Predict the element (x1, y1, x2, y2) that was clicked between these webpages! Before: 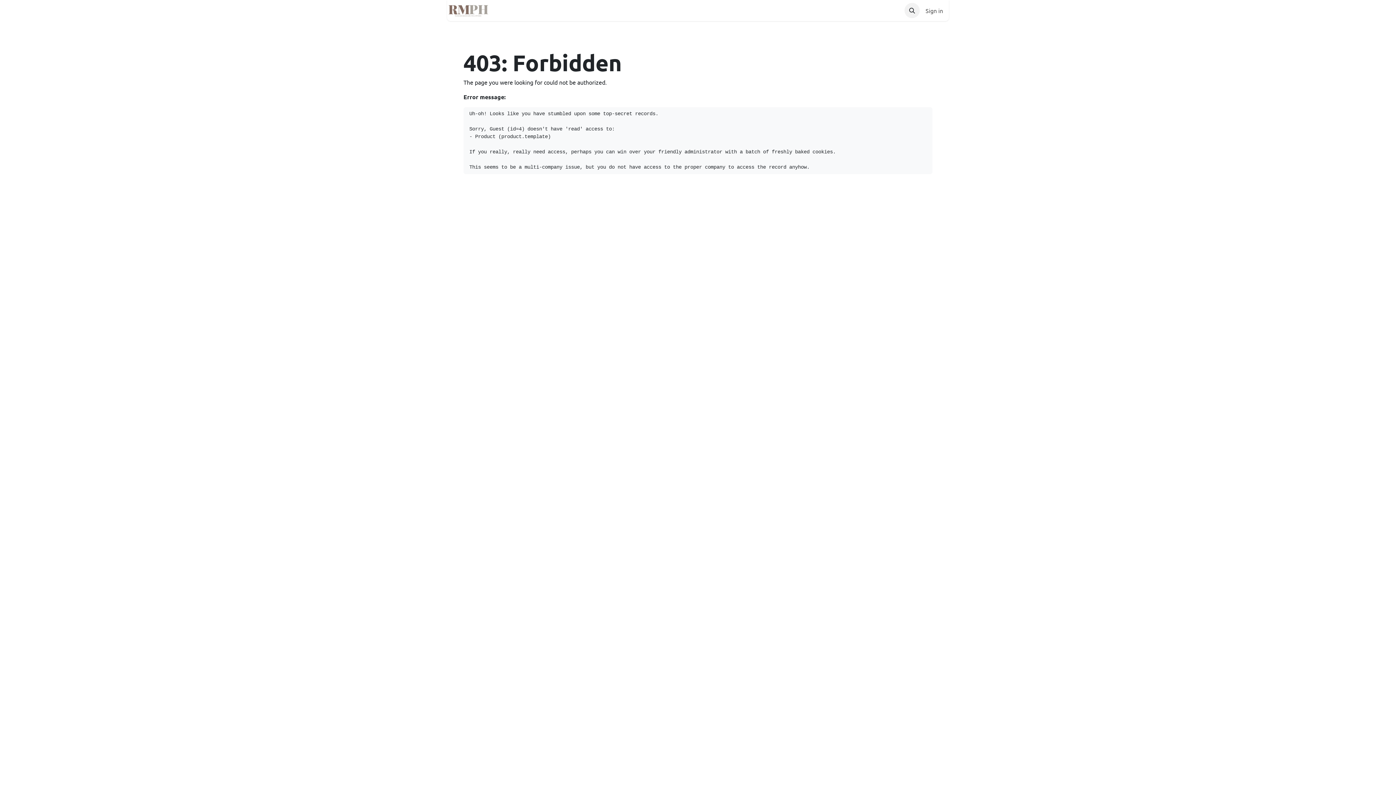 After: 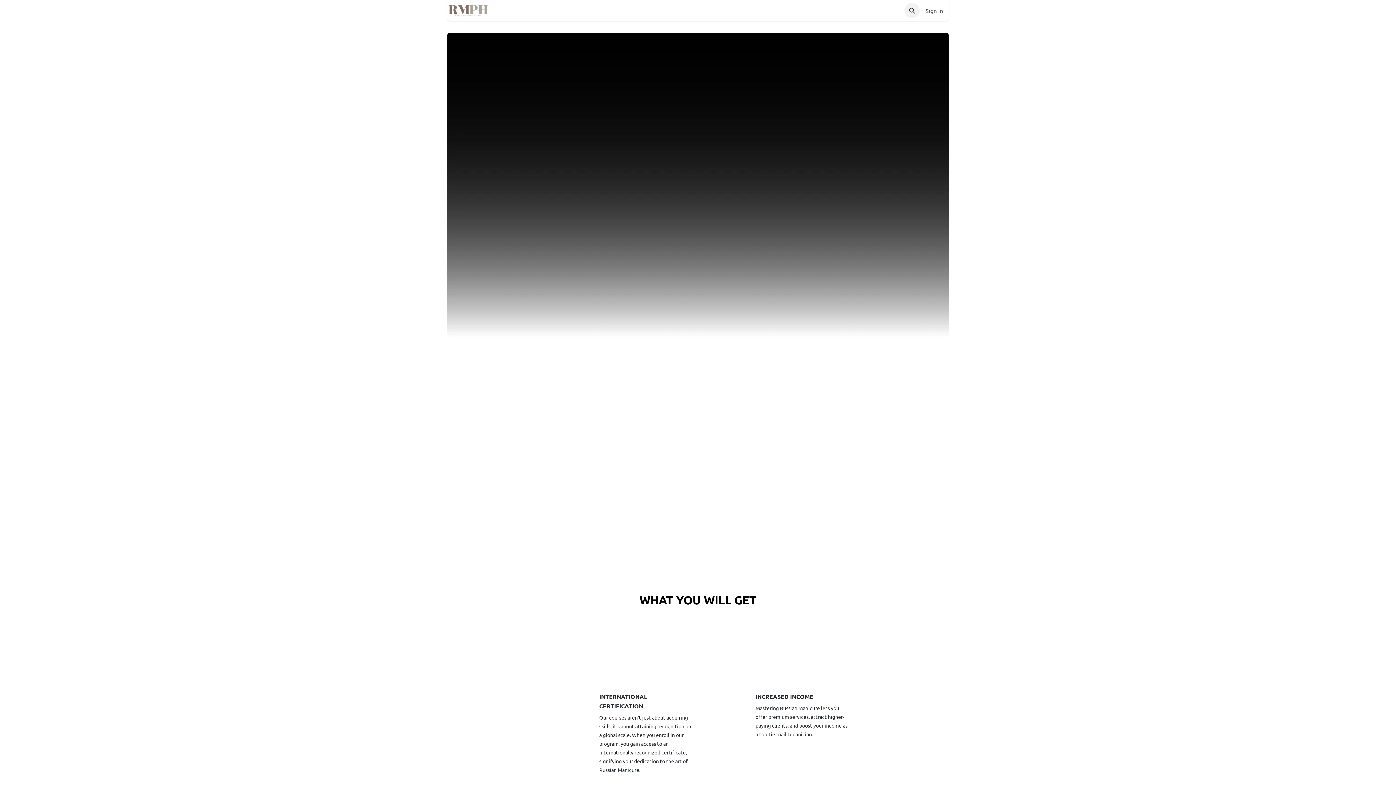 Action: bbox: (498, 3, 519, 17) label: Home